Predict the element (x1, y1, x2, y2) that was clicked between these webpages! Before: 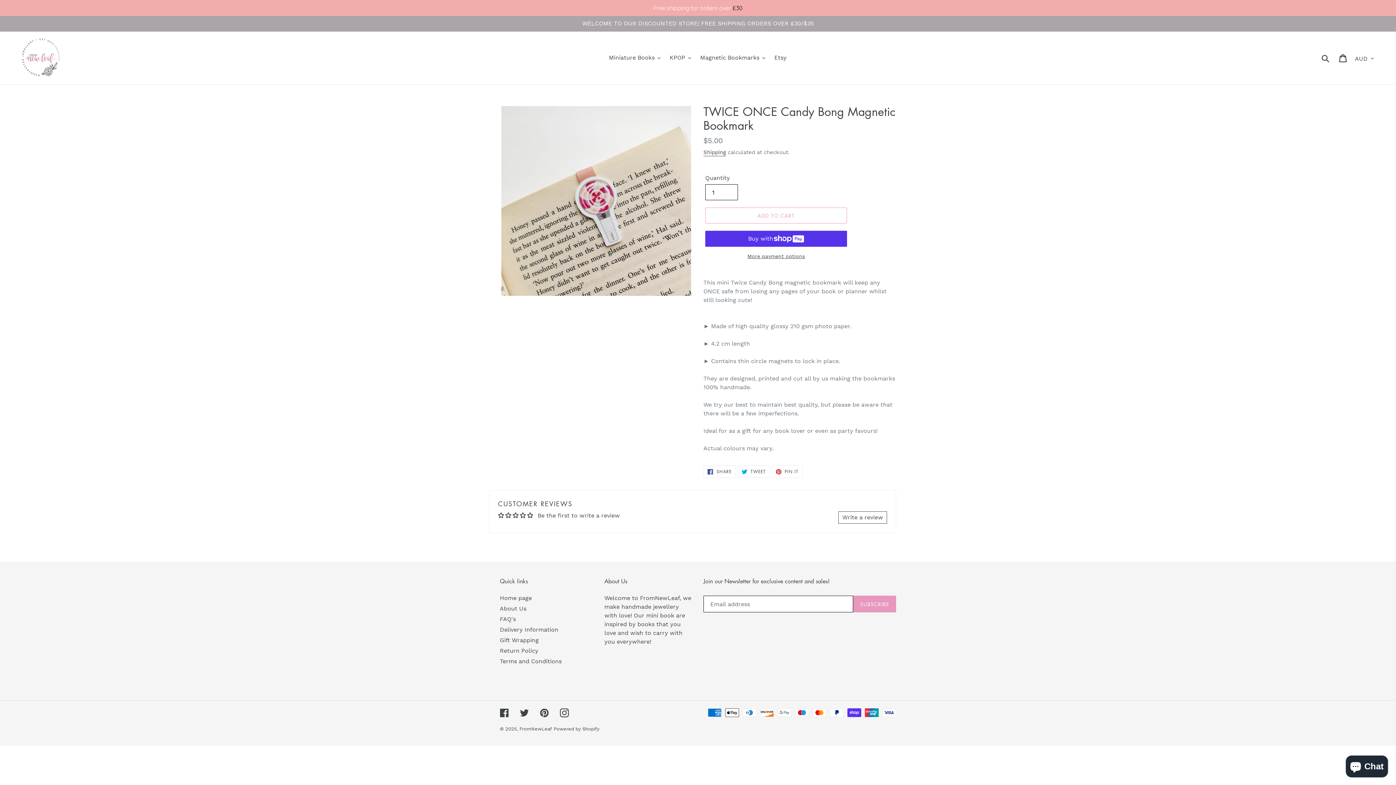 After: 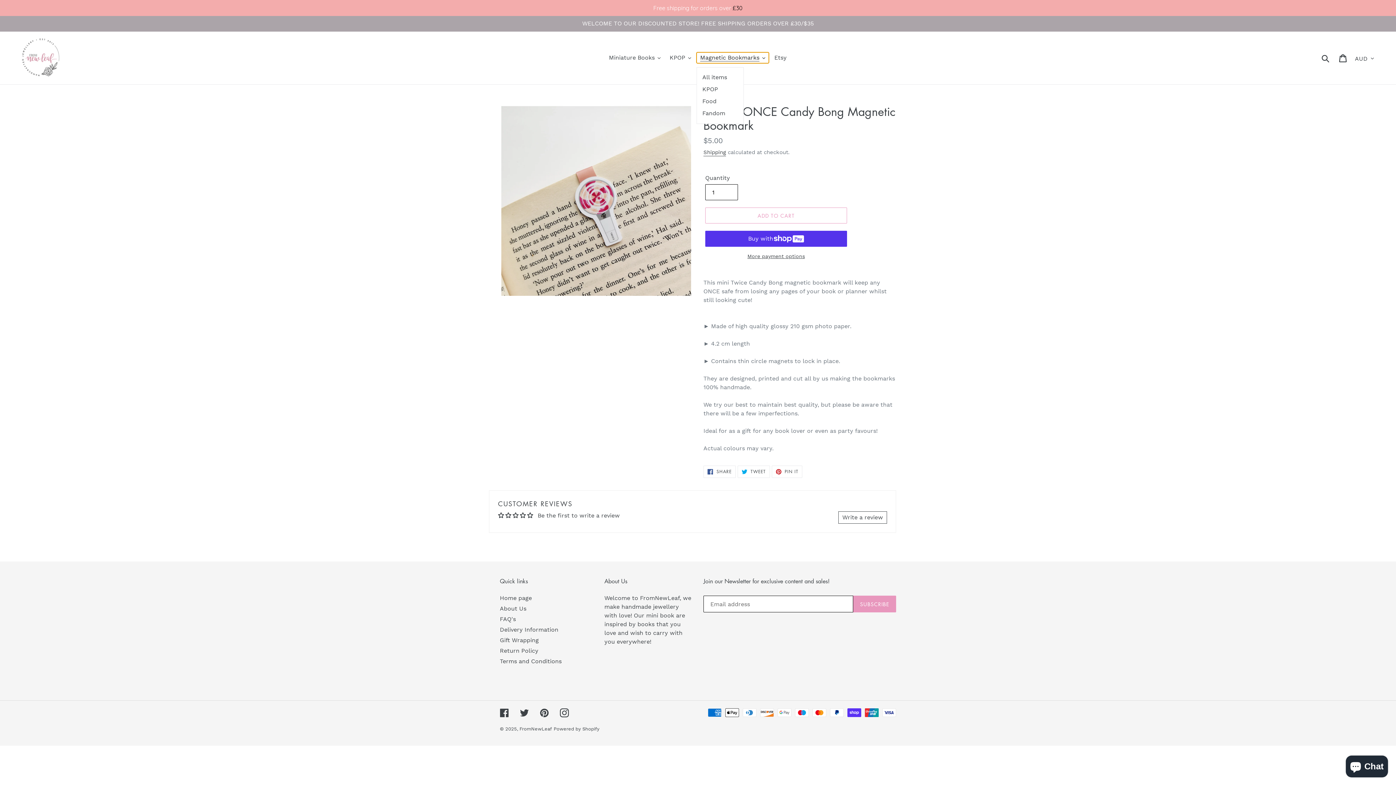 Action: bbox: (696, 52, 769, 63) label: Magnetic Bookmarks